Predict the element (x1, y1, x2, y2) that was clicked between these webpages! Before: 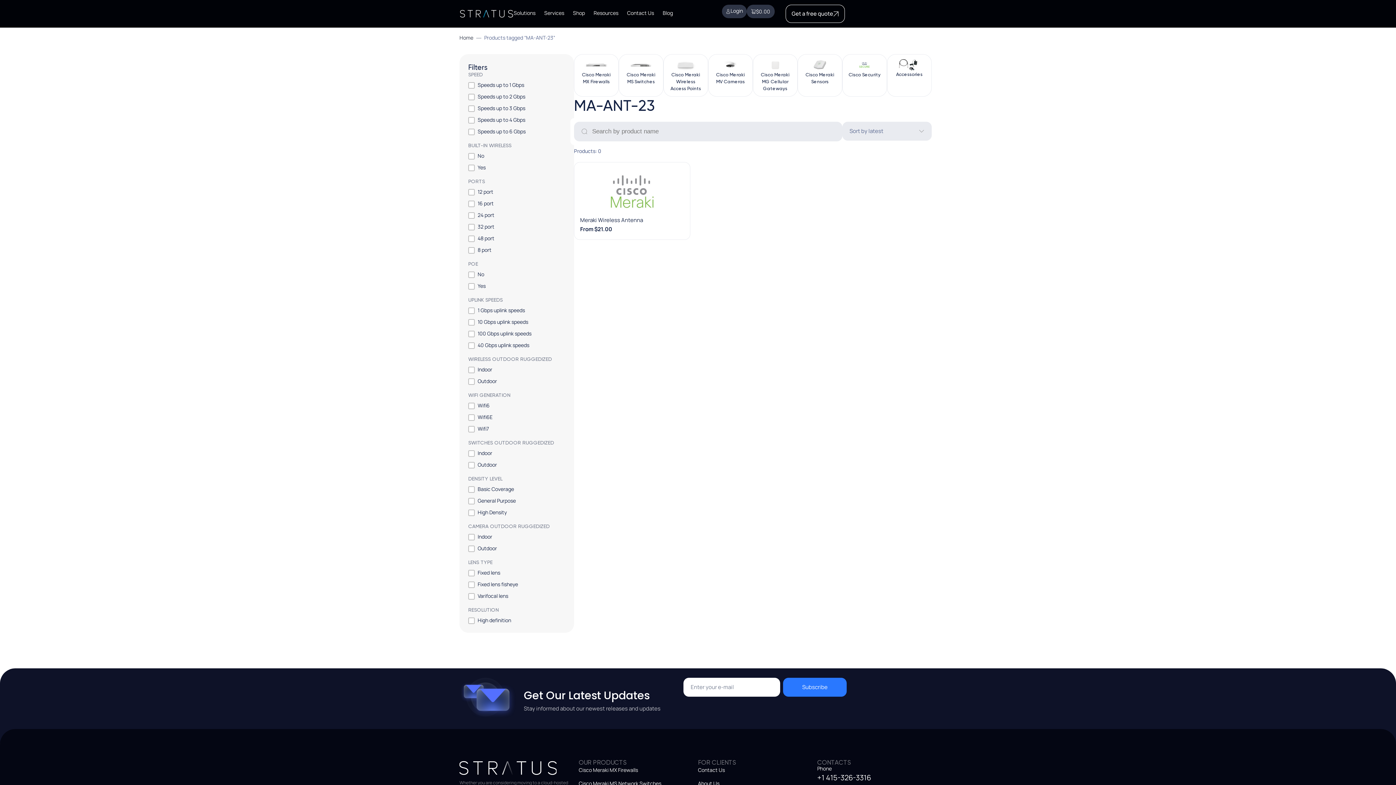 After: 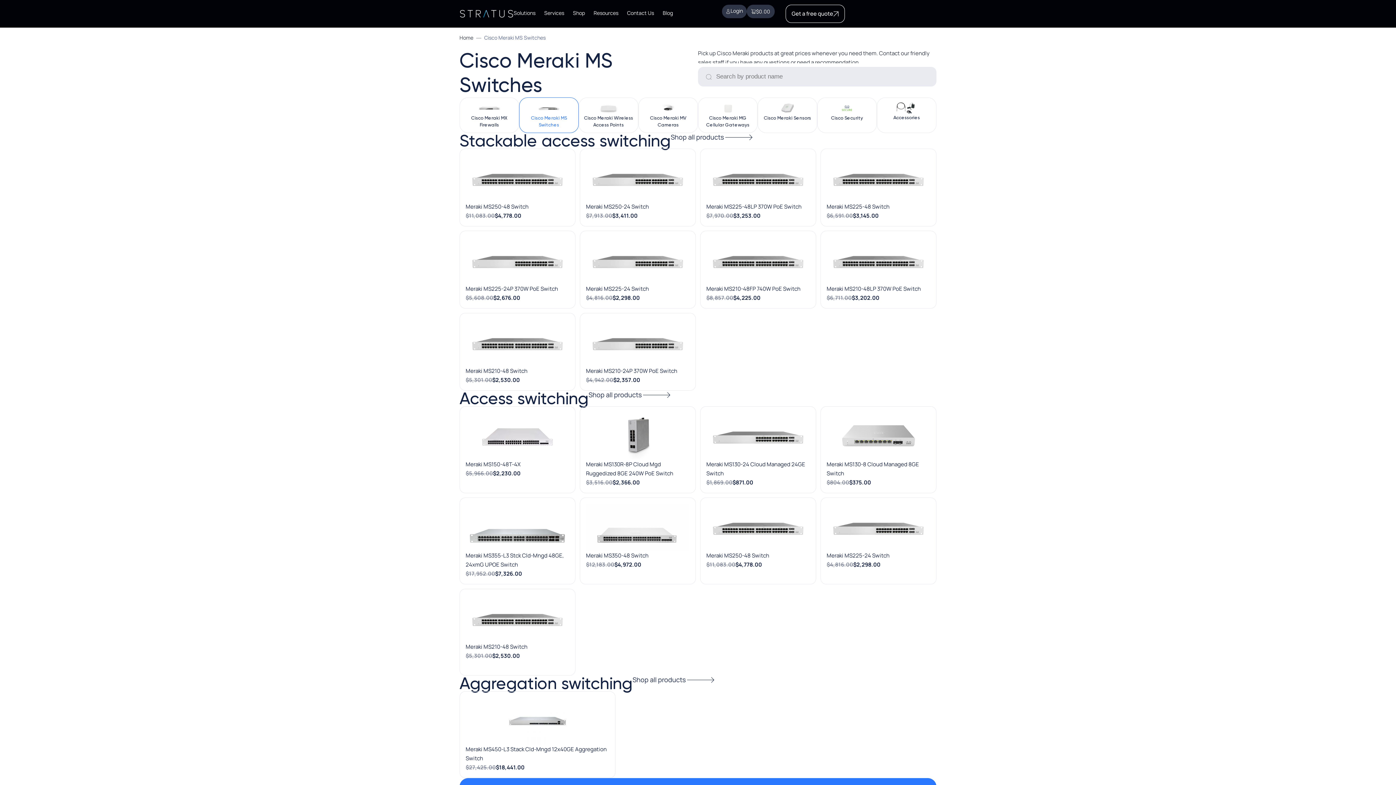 Action: label: Cisco Meraki MS Switches bbox: (618, 54, 663, 96)